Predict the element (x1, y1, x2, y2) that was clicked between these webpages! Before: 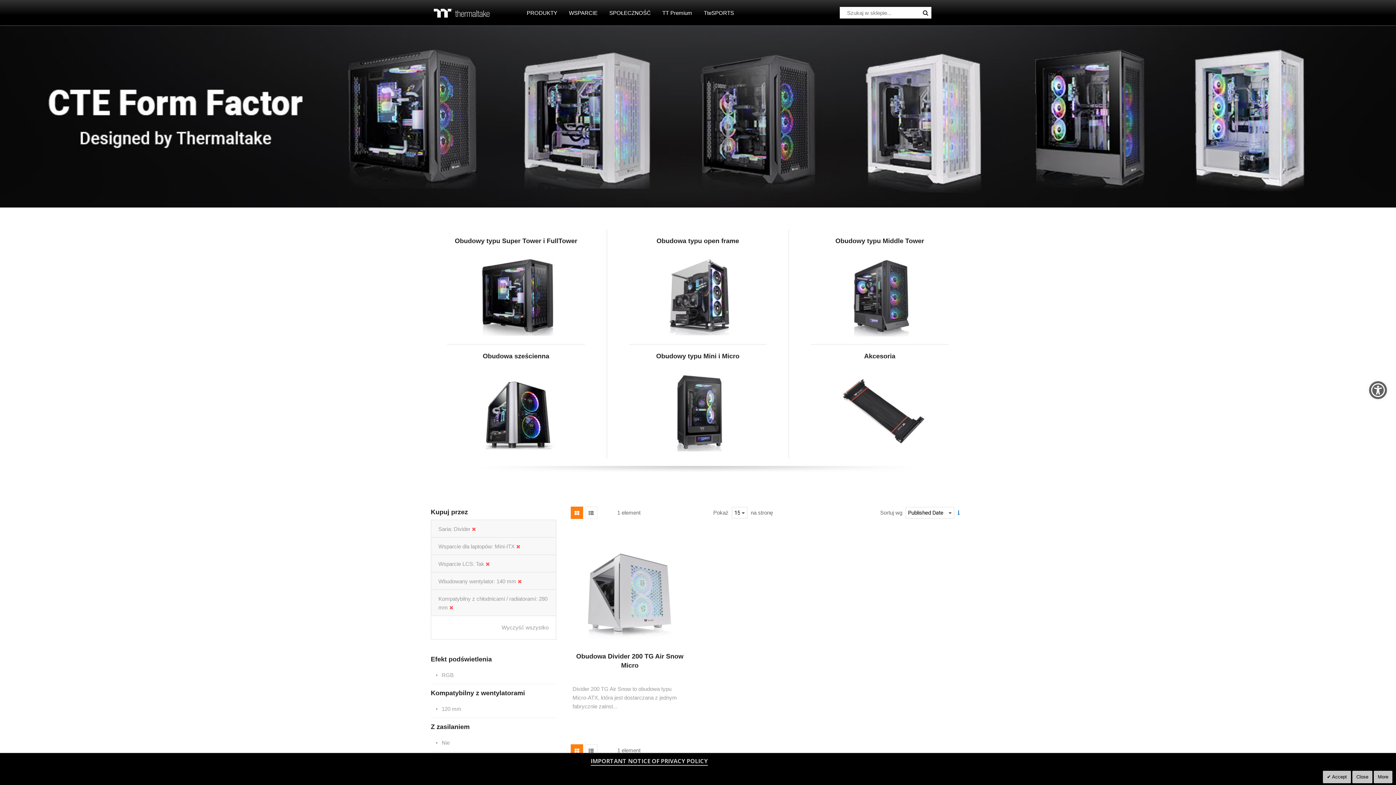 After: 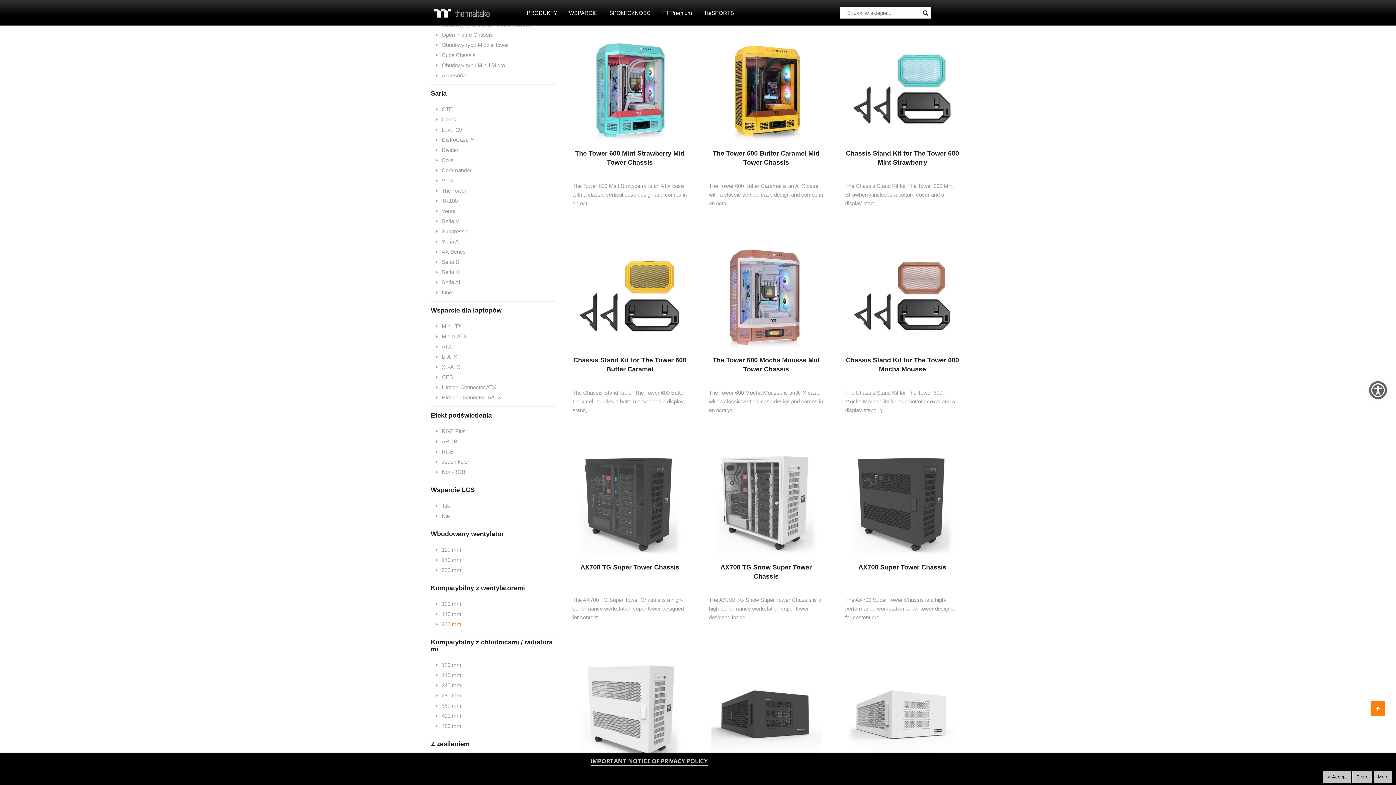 Action: label: Wyczyść wszystko bbox: (501, 624, 548, 630)